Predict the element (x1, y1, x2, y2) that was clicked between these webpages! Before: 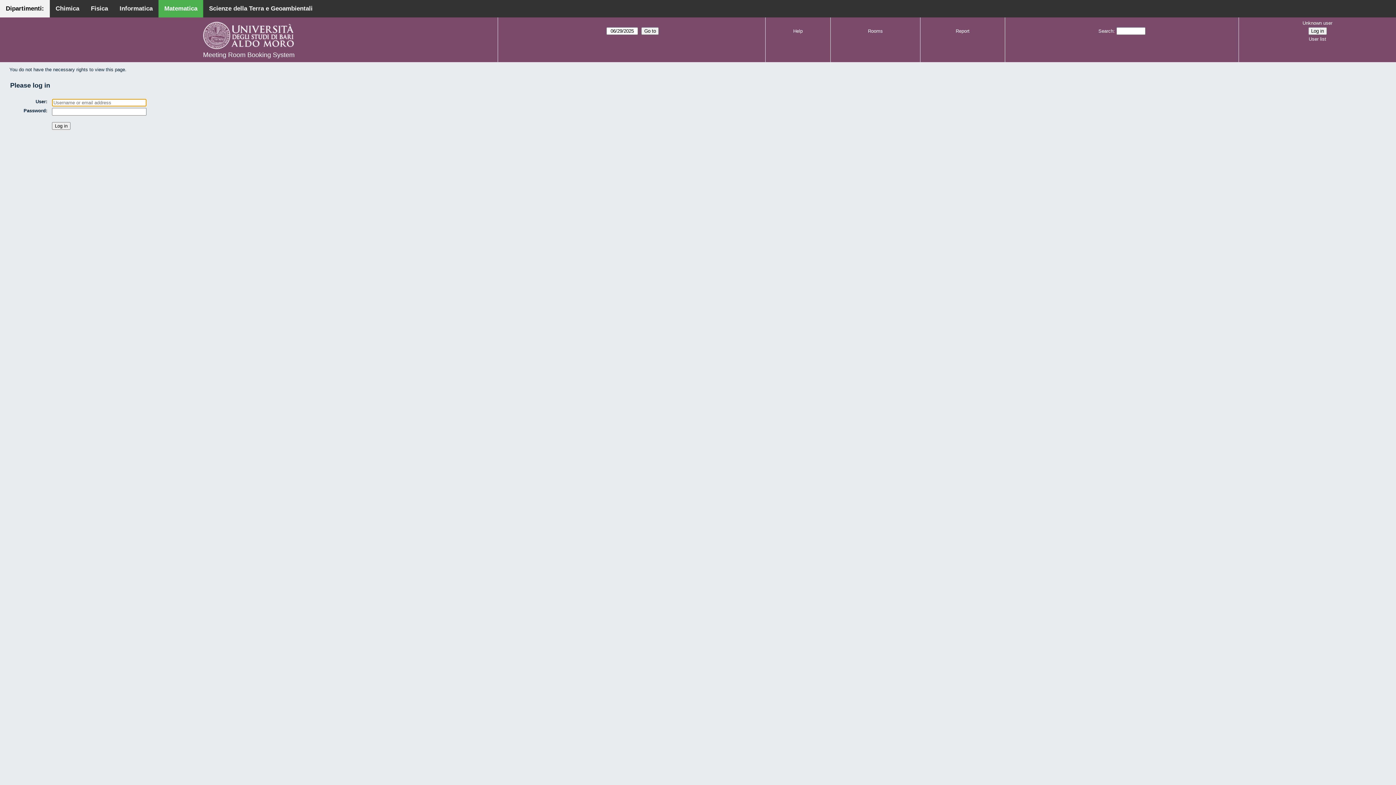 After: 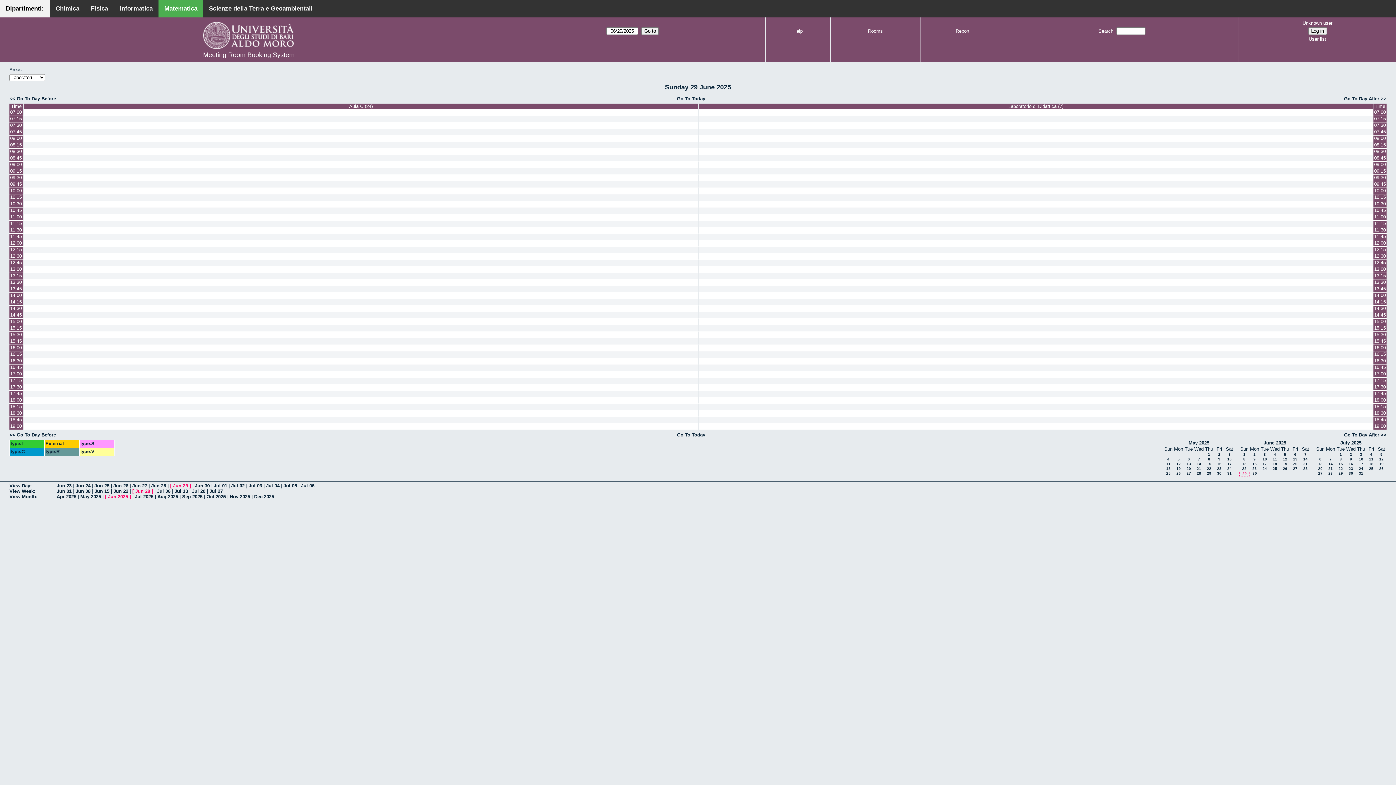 Action: label: Meeting Room Booking System bbox: (203, 51, 294, 58)